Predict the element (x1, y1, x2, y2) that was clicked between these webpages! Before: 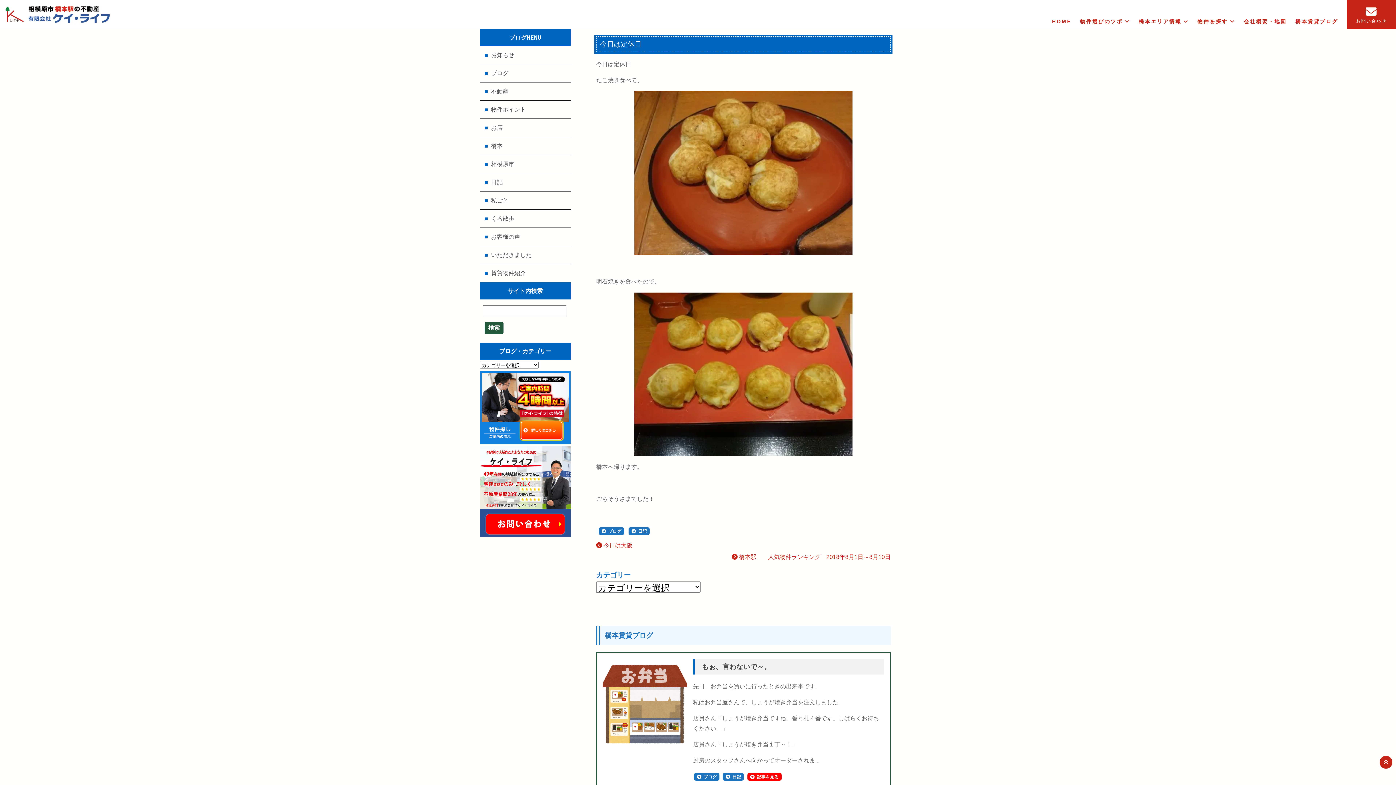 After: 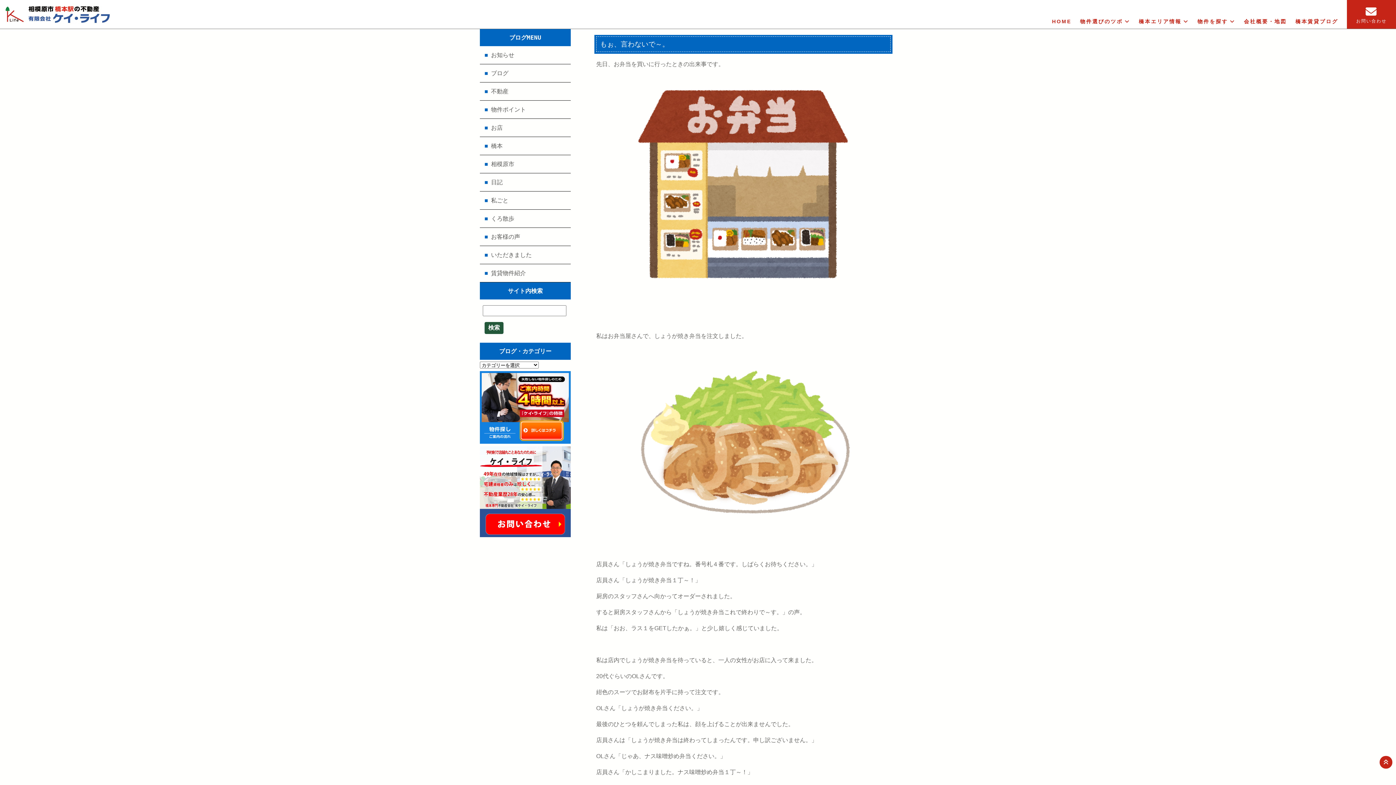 Action: bbox: (602, 660, 687, 667)